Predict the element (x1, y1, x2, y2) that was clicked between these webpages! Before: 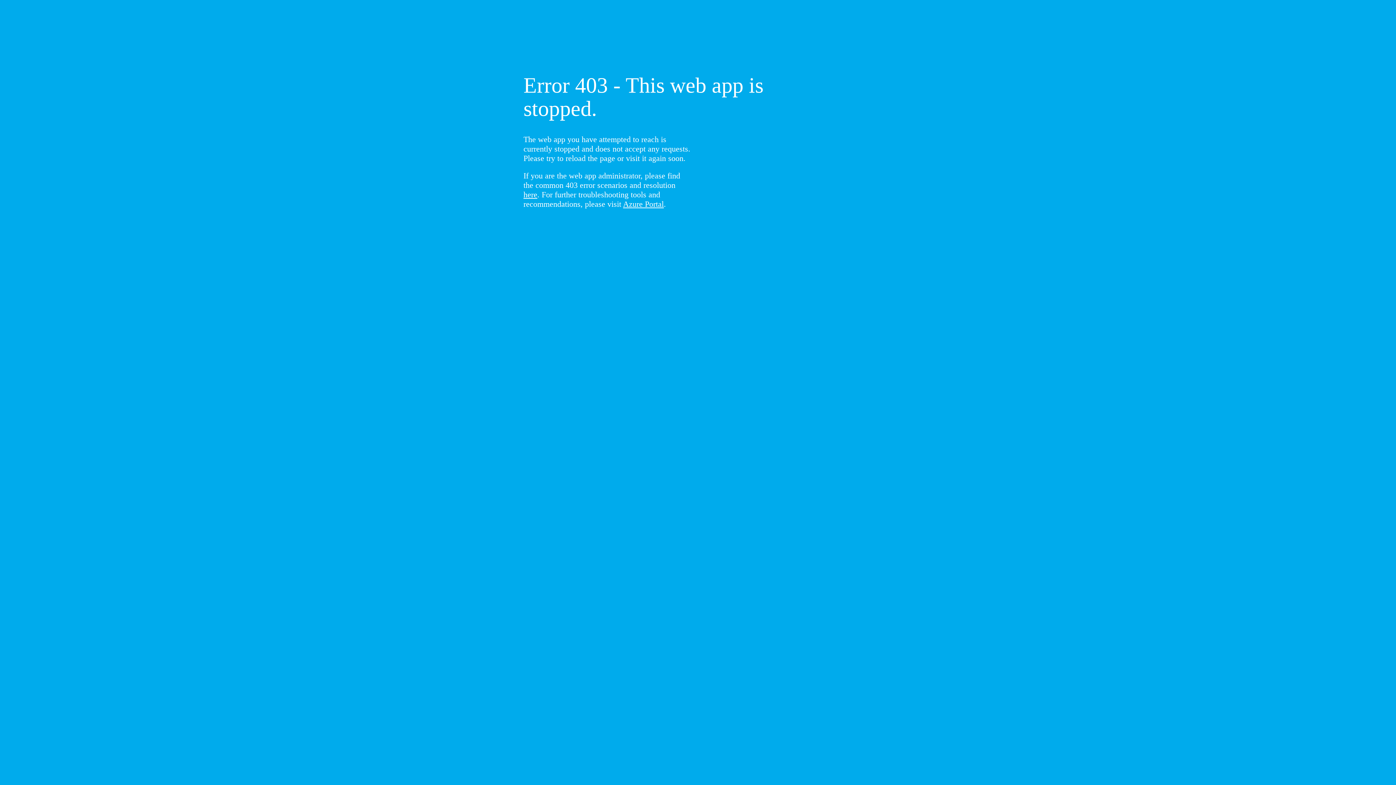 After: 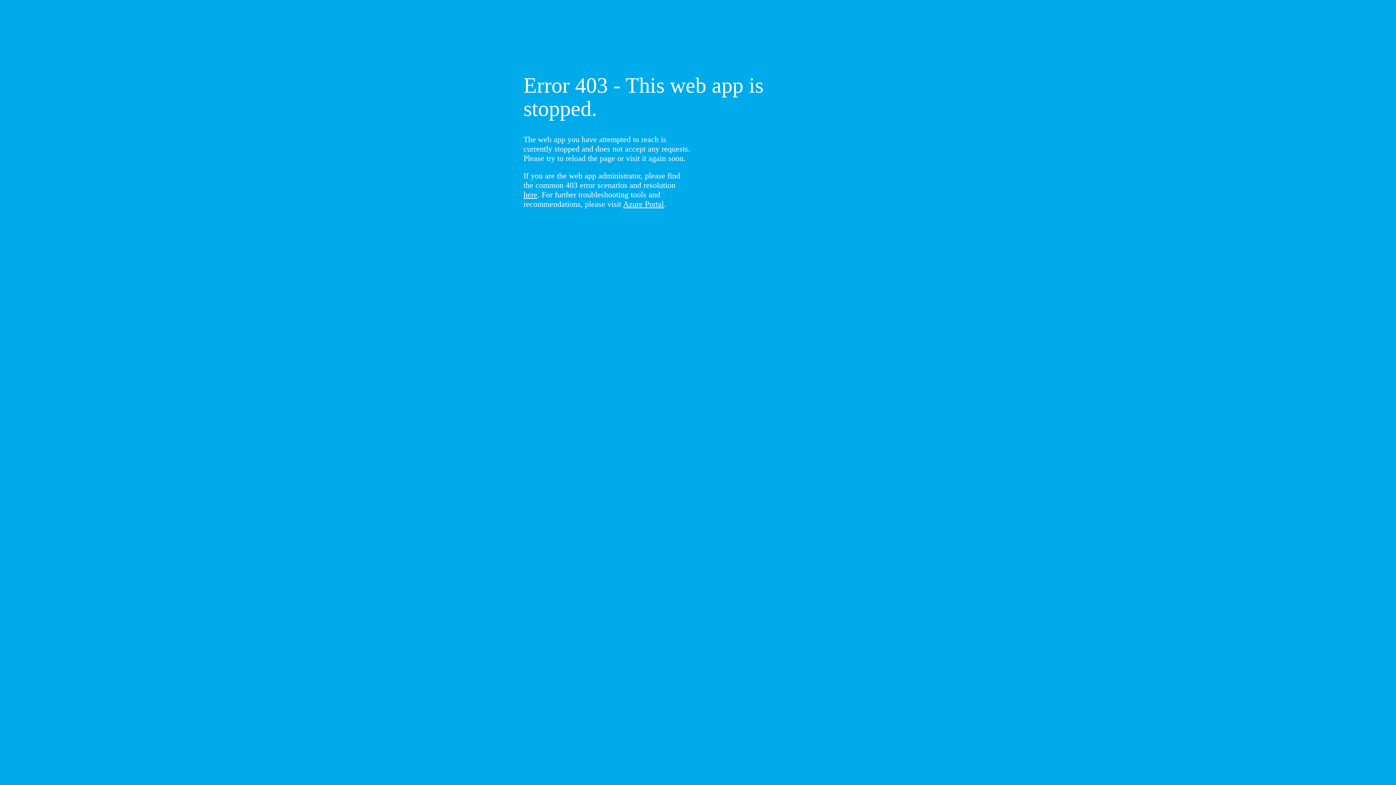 Action: bbox: (523, 190, 537, 199) label: here